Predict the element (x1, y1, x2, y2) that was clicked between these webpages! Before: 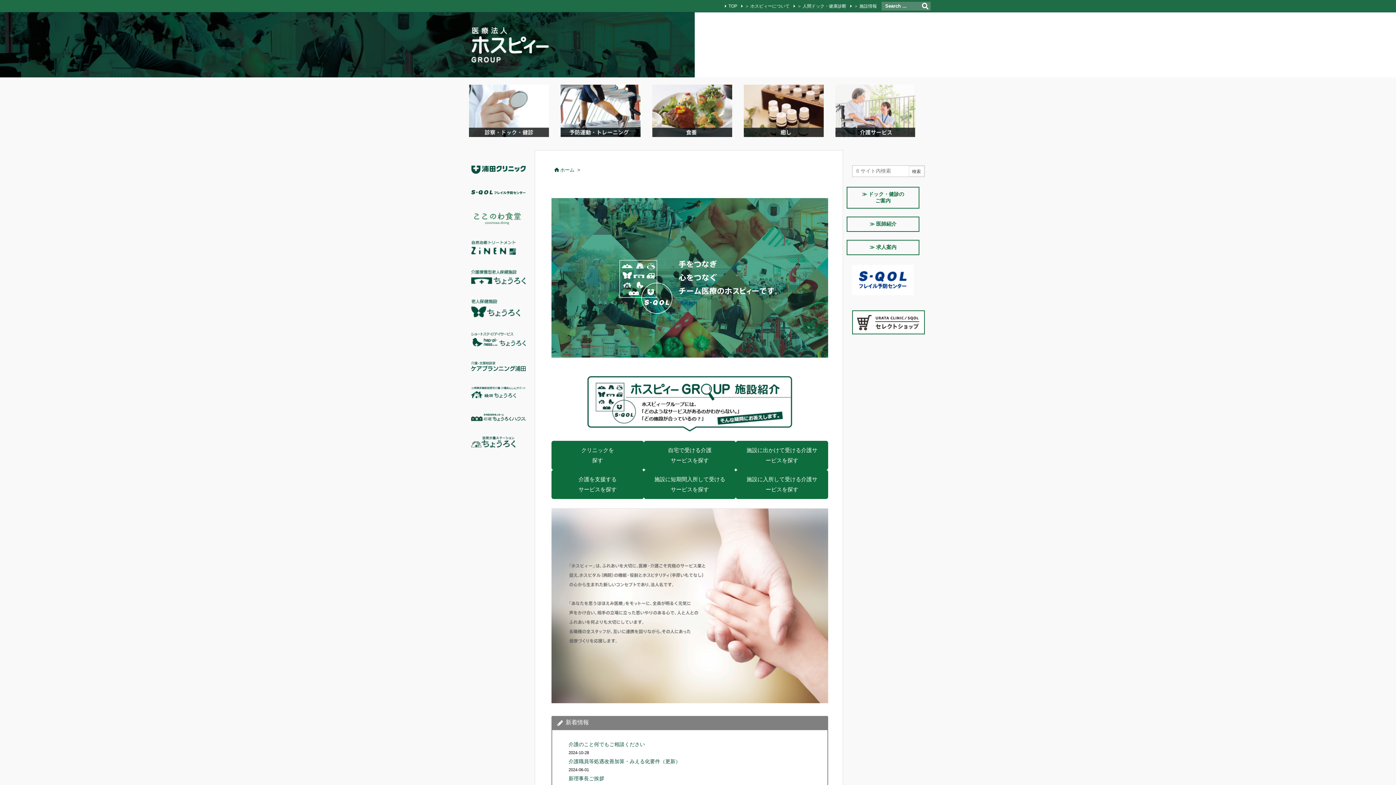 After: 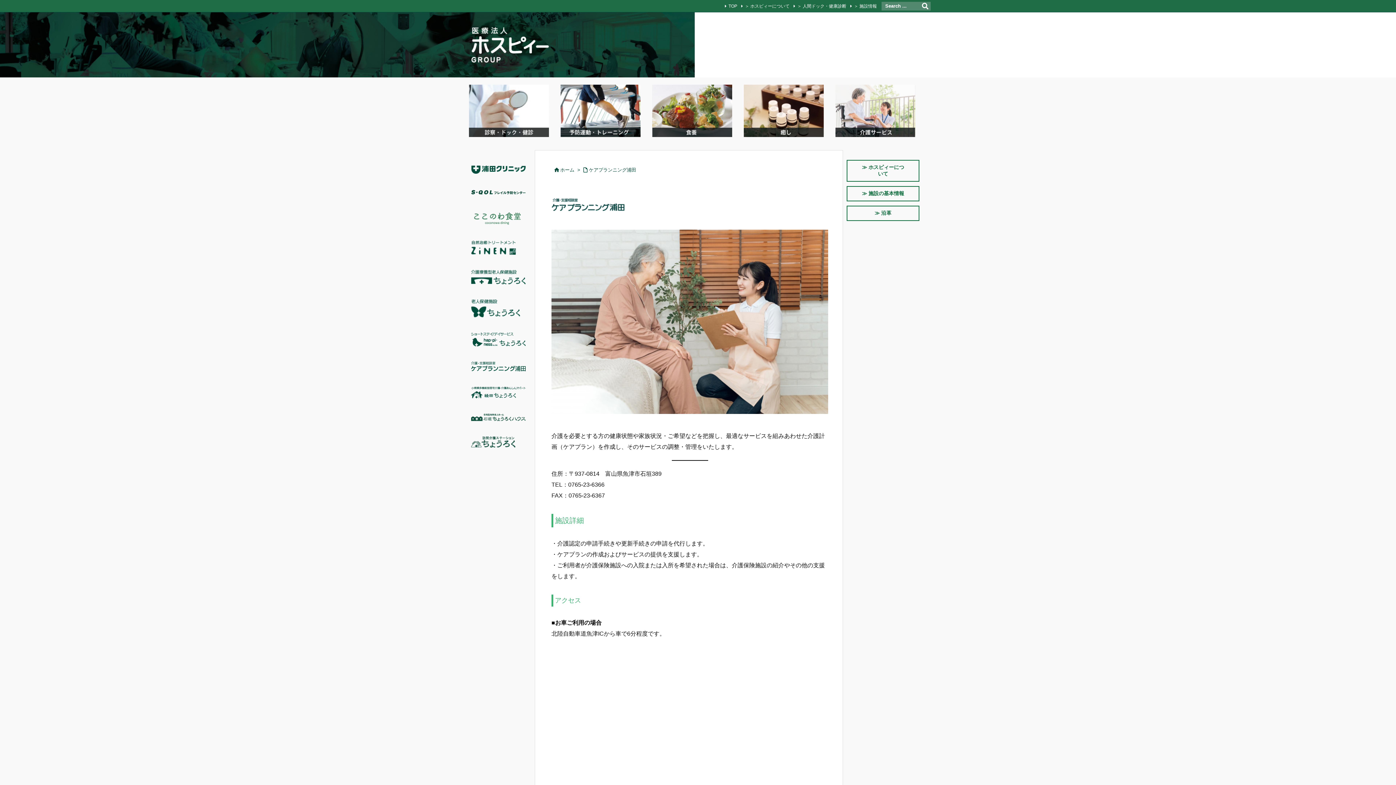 Action: bbox: (471, 363, 525, 369)